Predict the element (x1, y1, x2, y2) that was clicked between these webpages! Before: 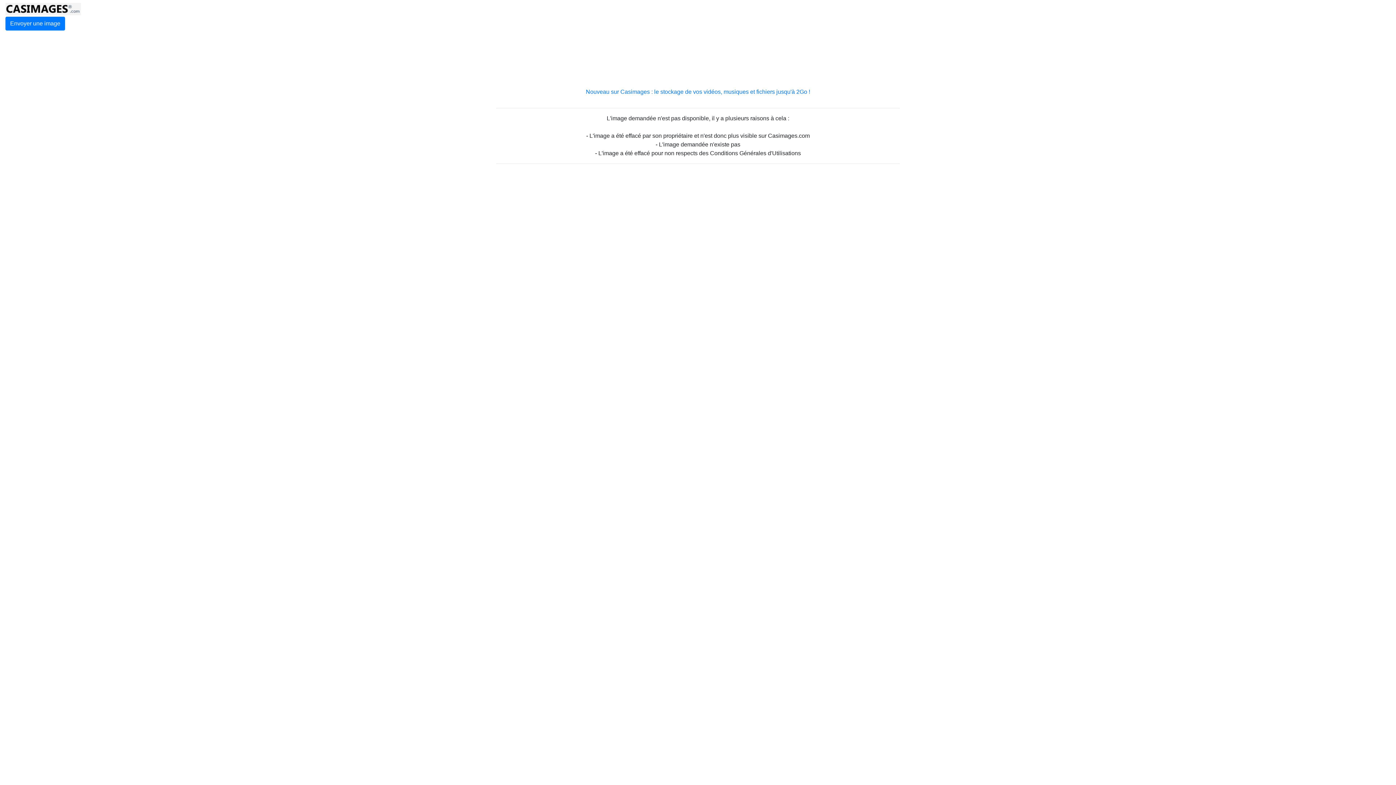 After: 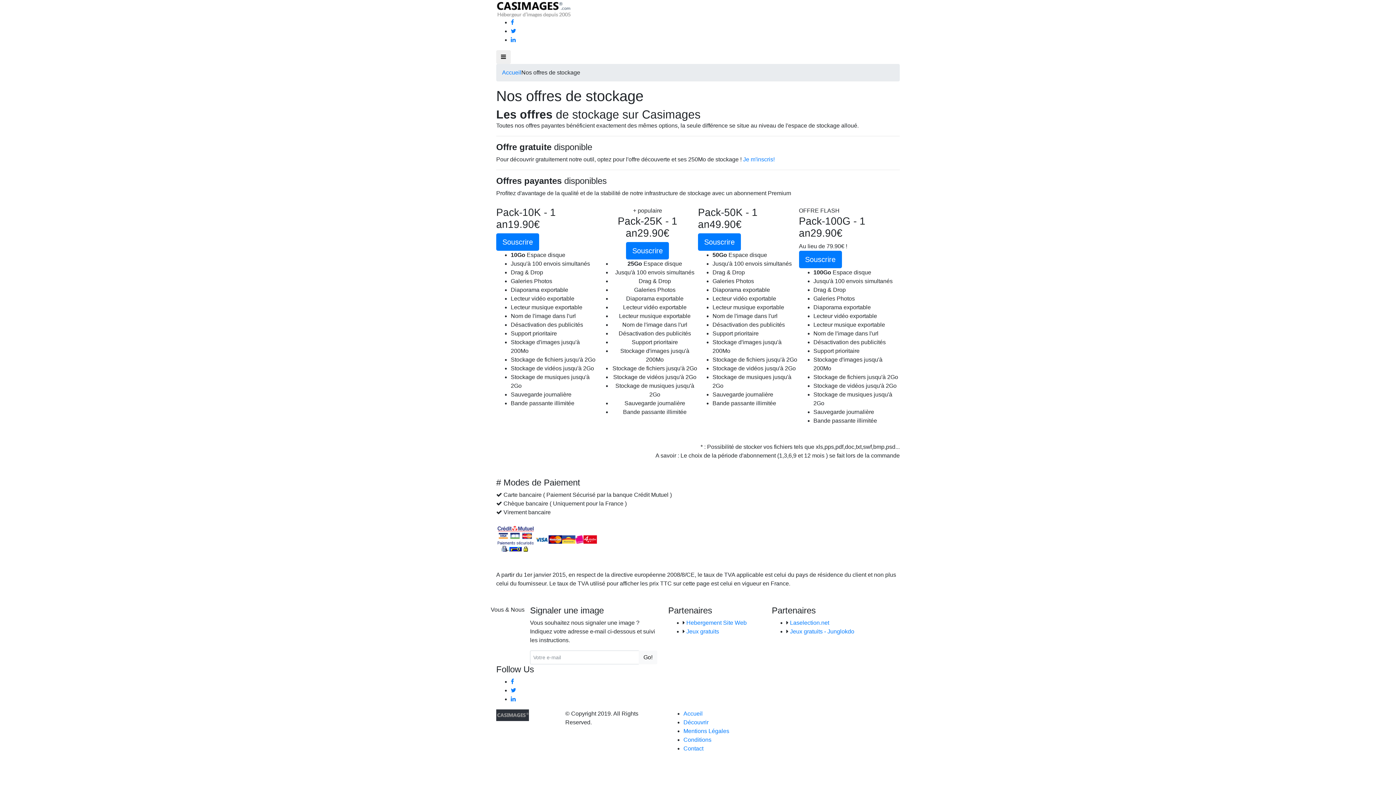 Action: bbox: (586, 88, 810, 94) label: Nouveau sur Casimages : le stockage de vos vidéos, musiques et fichiers jusqu'à 2Go !